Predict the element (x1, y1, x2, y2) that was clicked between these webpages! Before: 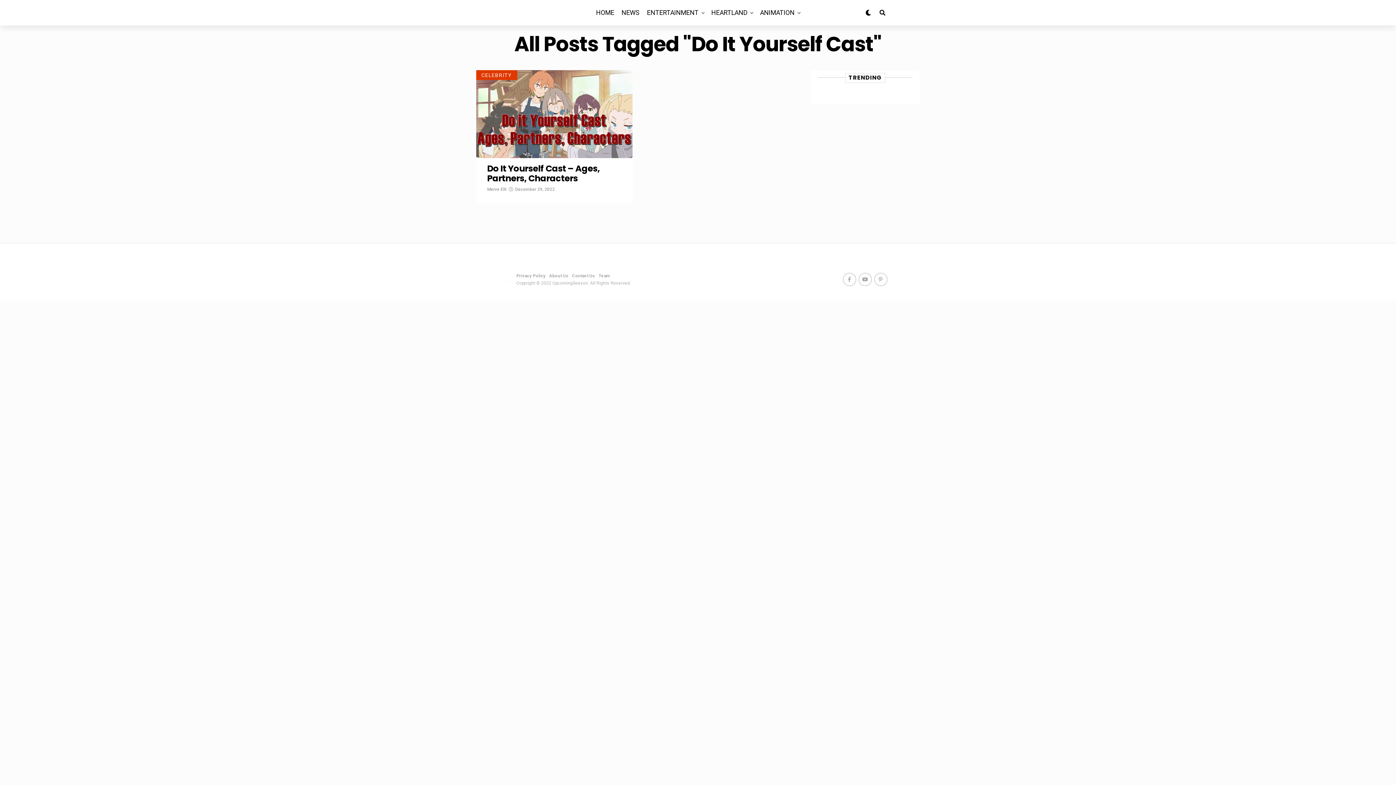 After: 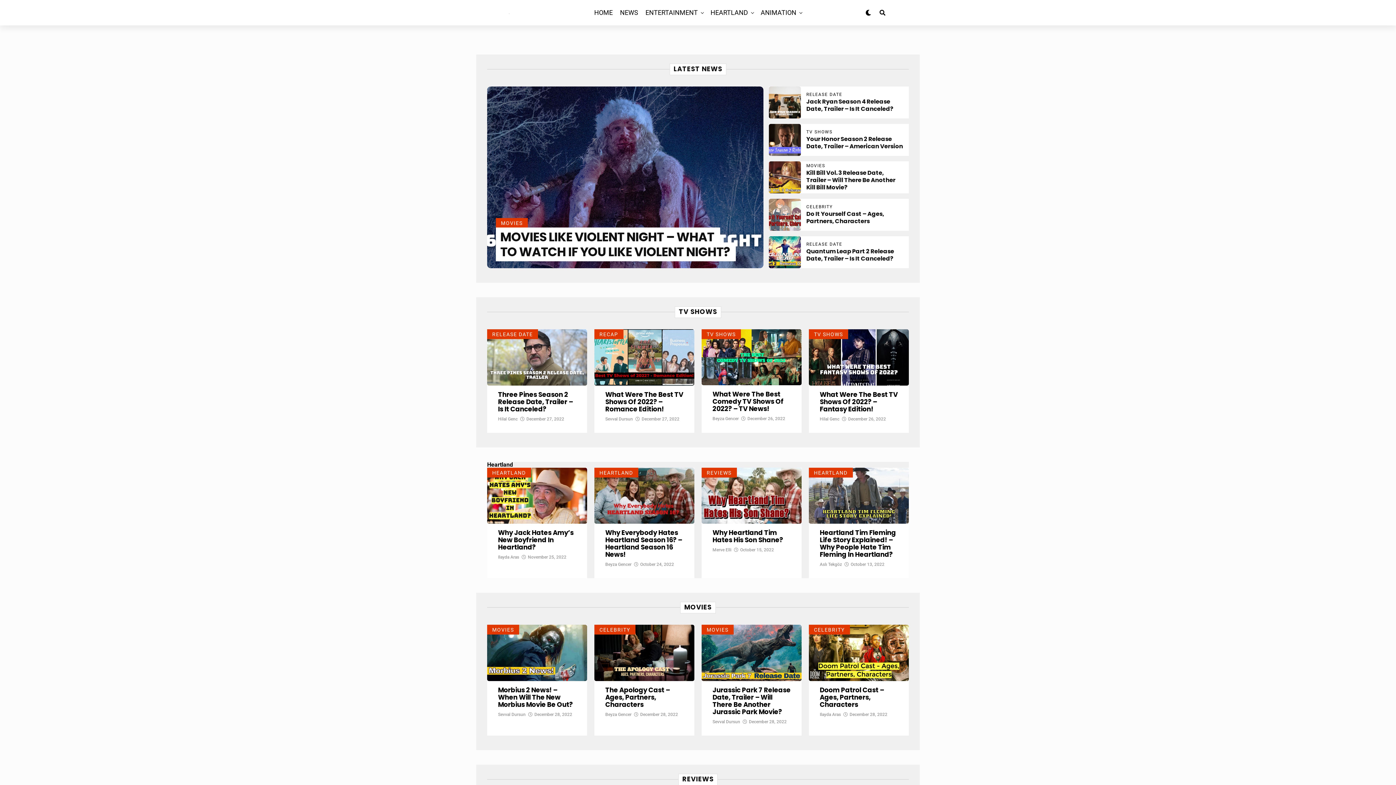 Action: bbox: (508, 278, 509, 280)